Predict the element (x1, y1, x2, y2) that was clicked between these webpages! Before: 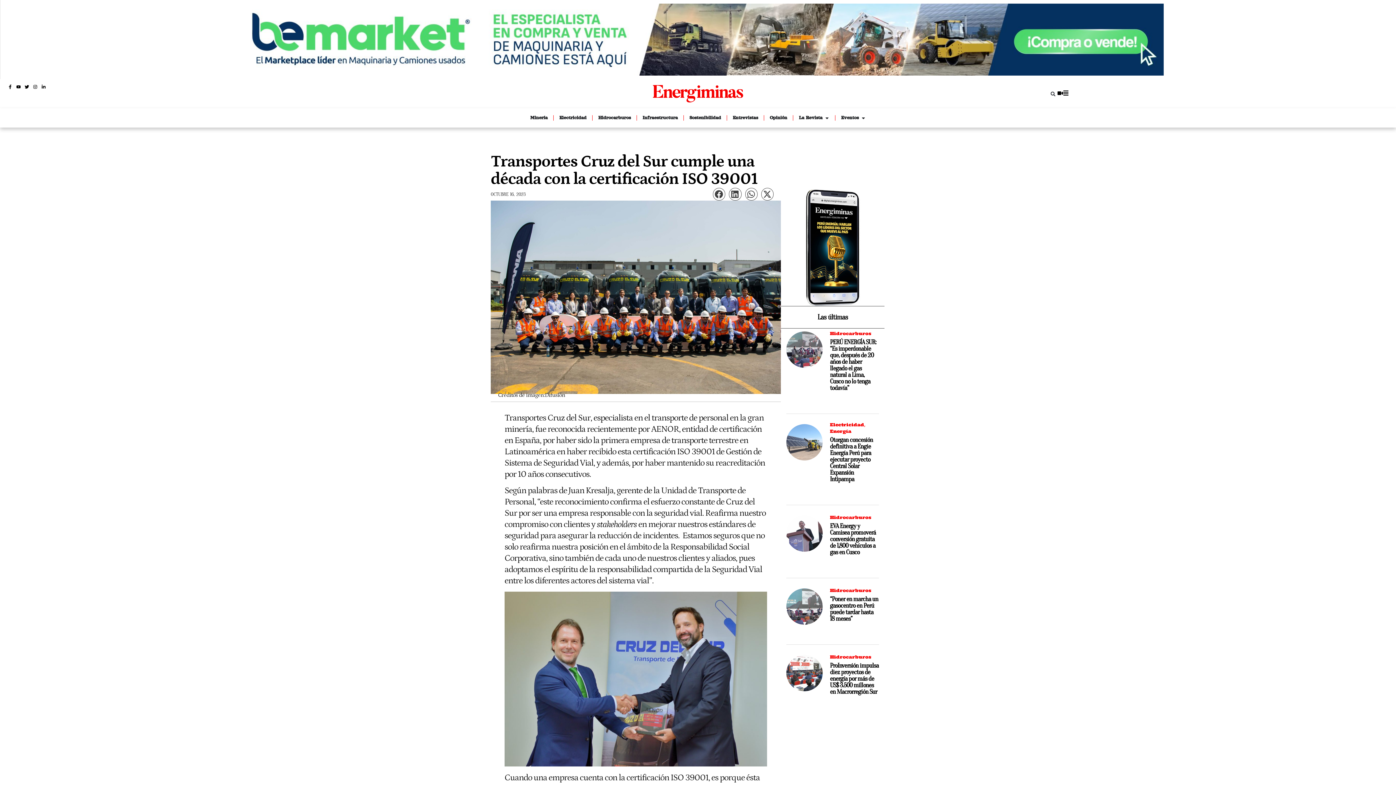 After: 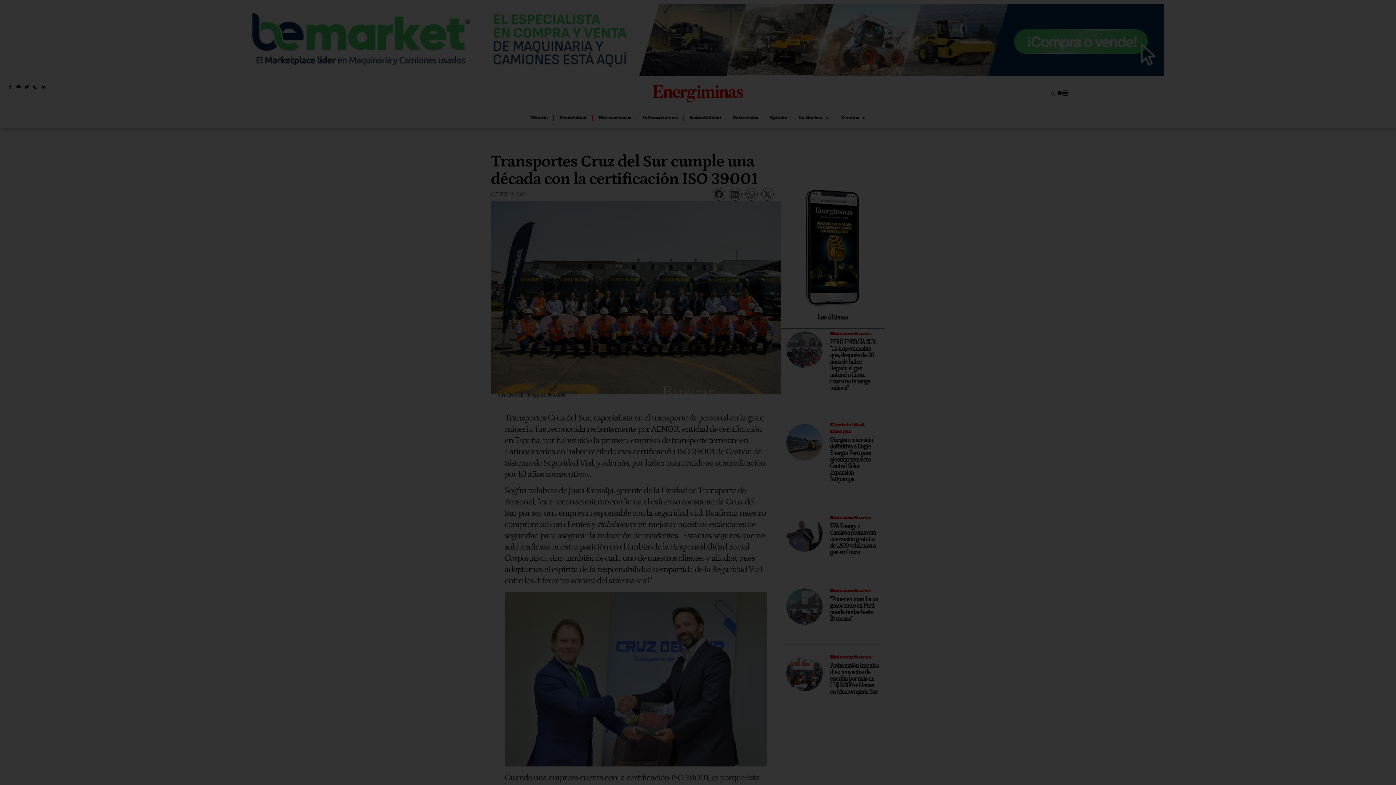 Action: bbox: (1048, 89, 1057, 98) label: Search